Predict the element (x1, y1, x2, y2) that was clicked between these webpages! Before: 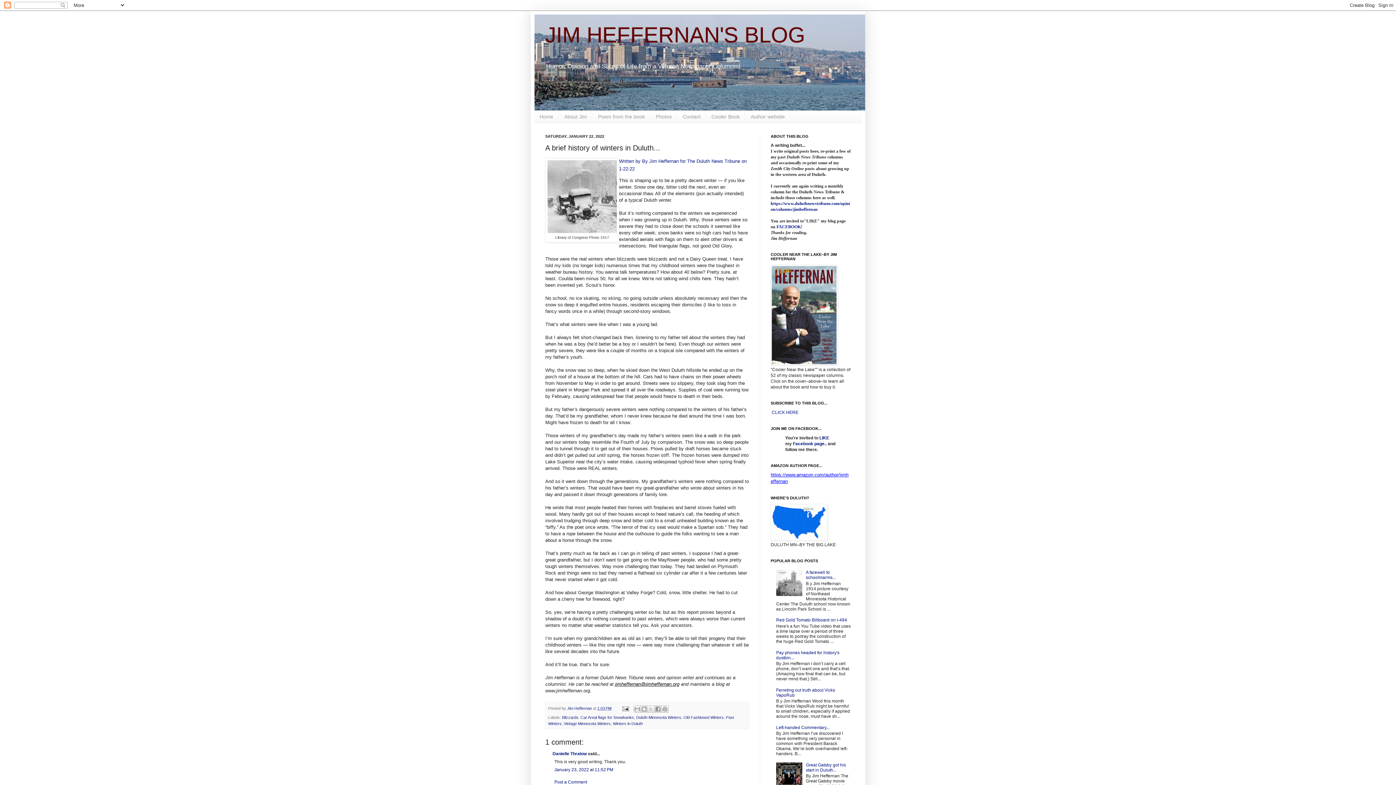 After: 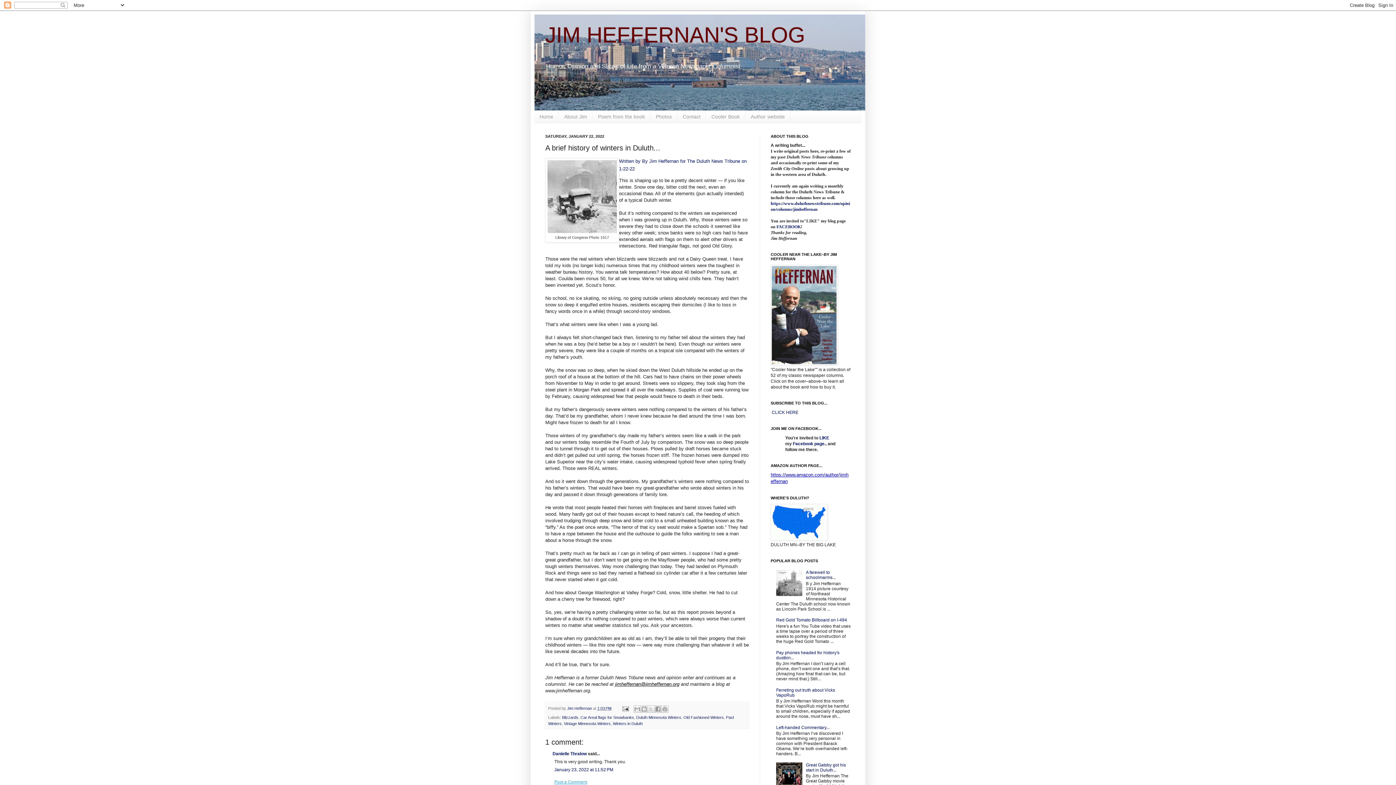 Action: label: Post a Comment bbox: (554, 779, 587, 784)